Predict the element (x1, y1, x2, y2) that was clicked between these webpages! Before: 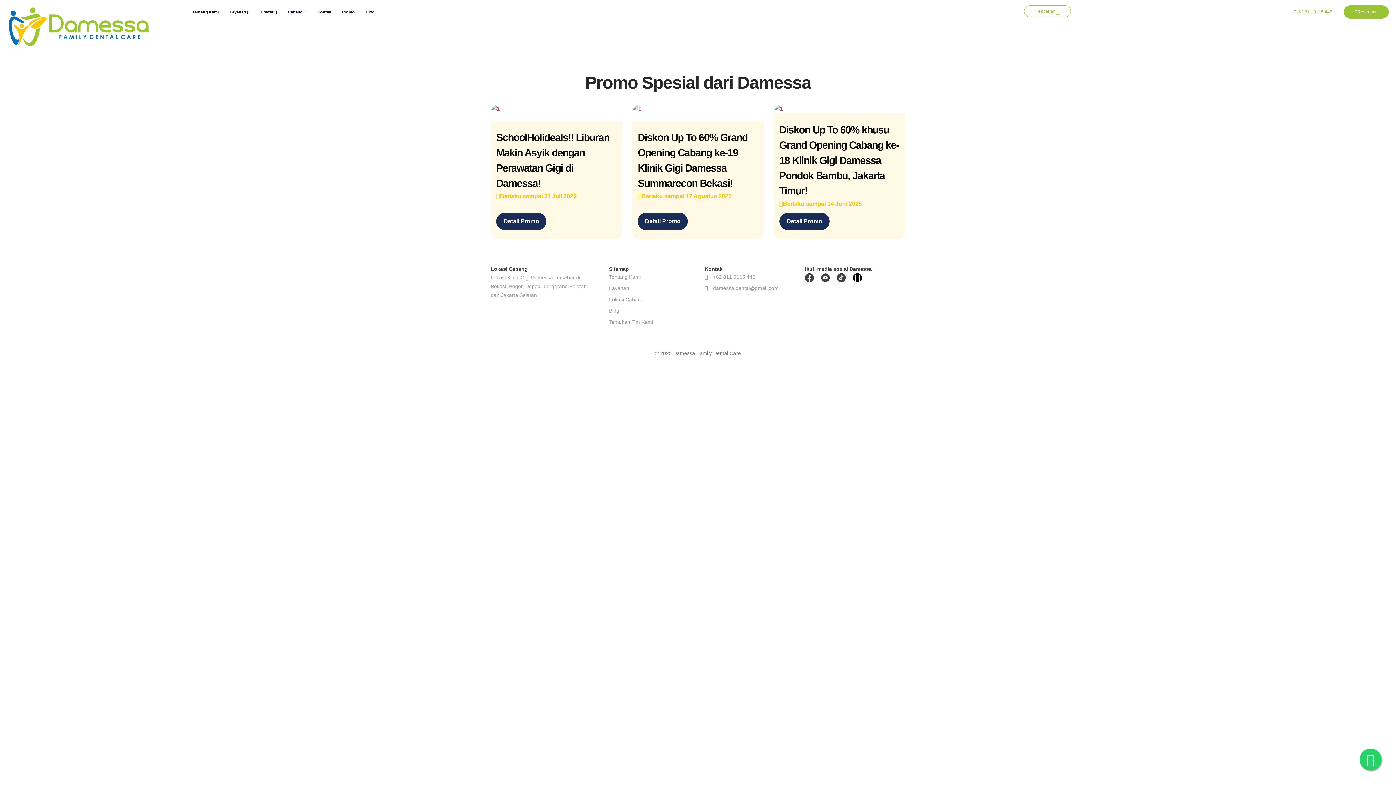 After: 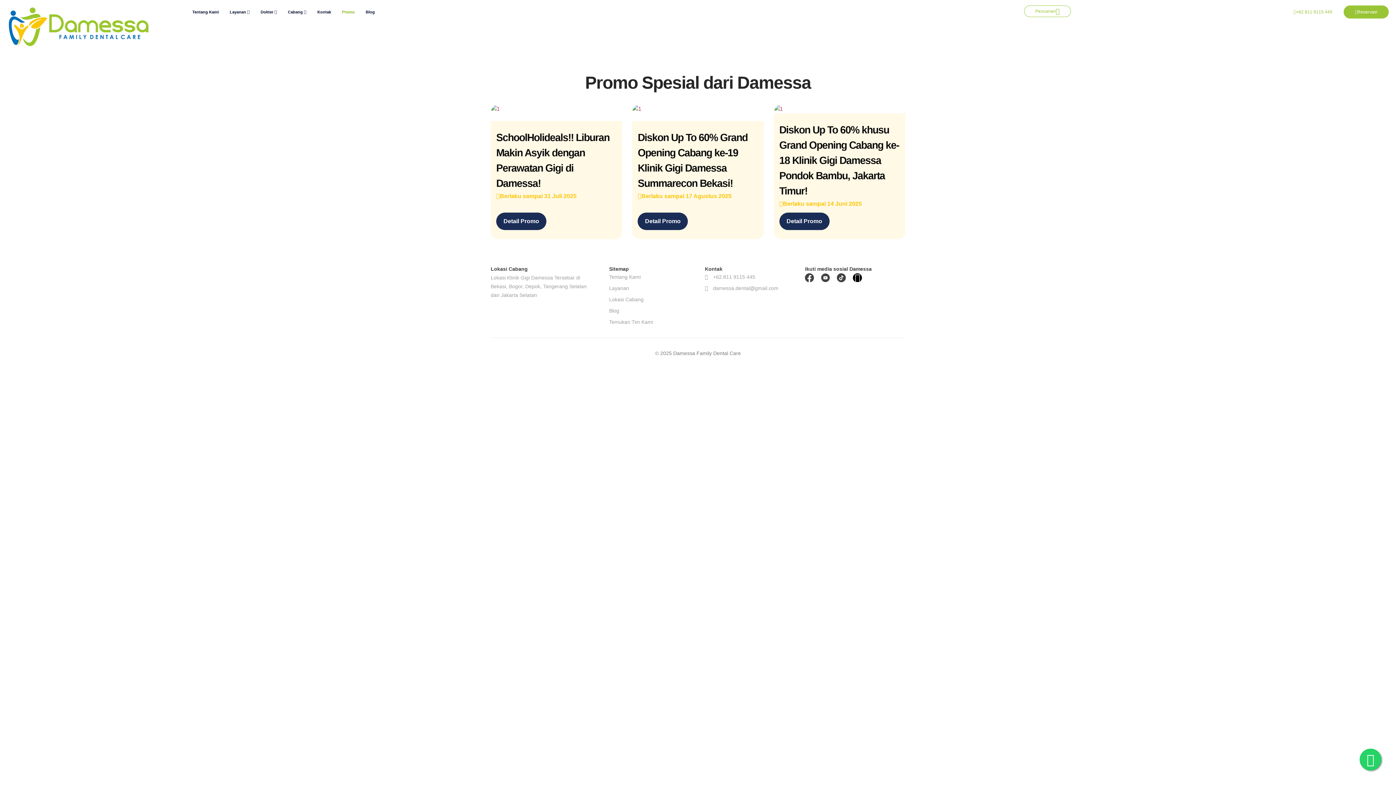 Action: bbox: (705, 284, 778, 292) label: damessa.dental@gmail.com